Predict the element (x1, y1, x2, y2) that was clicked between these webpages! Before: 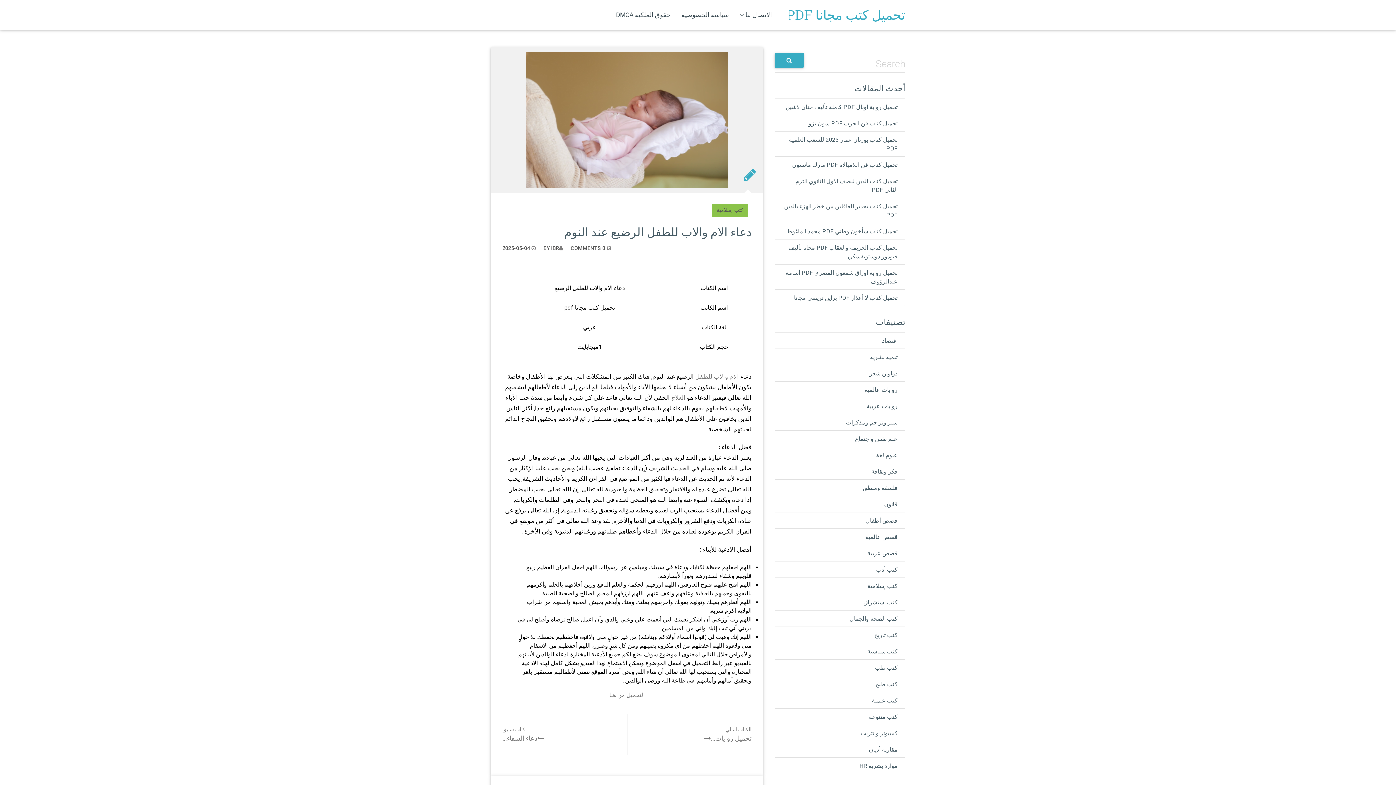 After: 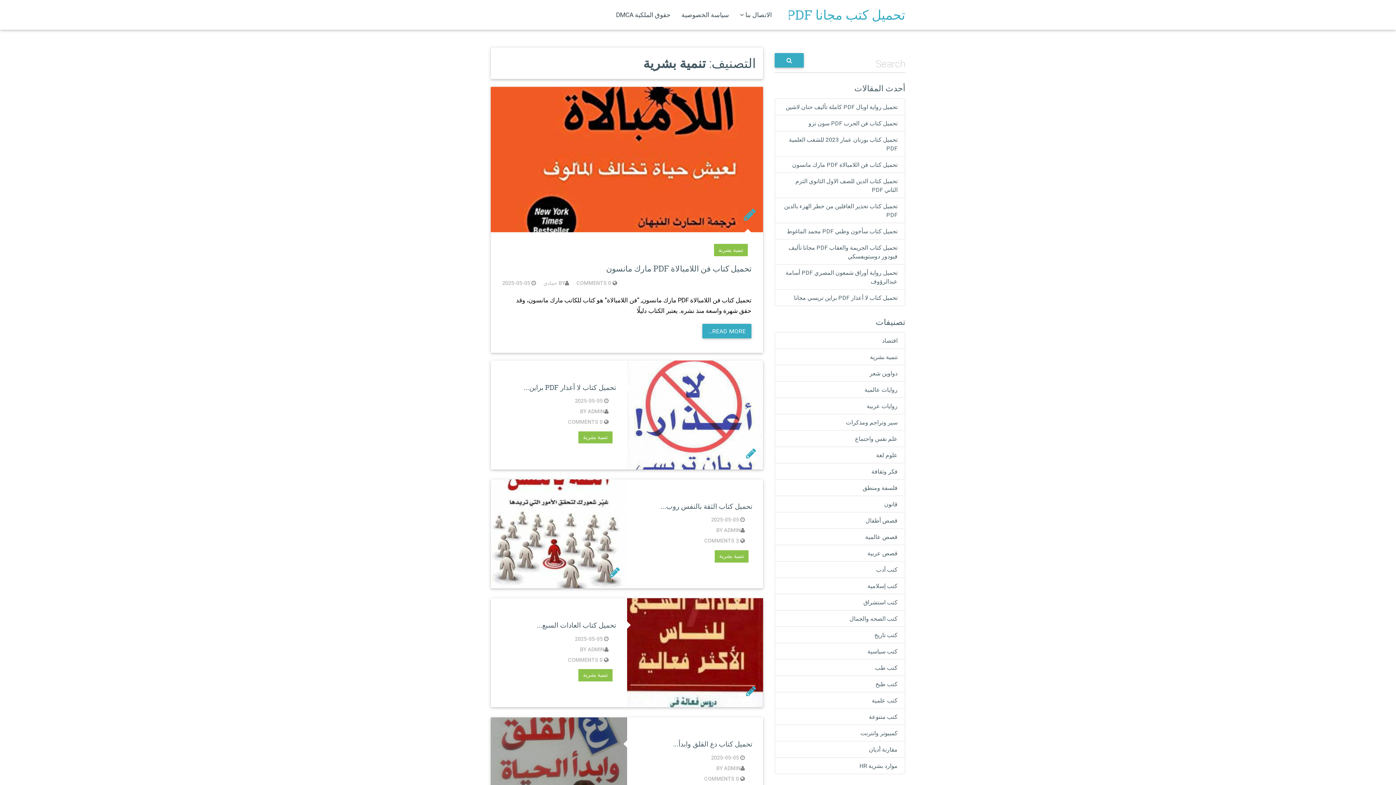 Action: bbox: (870, 353, 897, 360) label: تنمية بشرية